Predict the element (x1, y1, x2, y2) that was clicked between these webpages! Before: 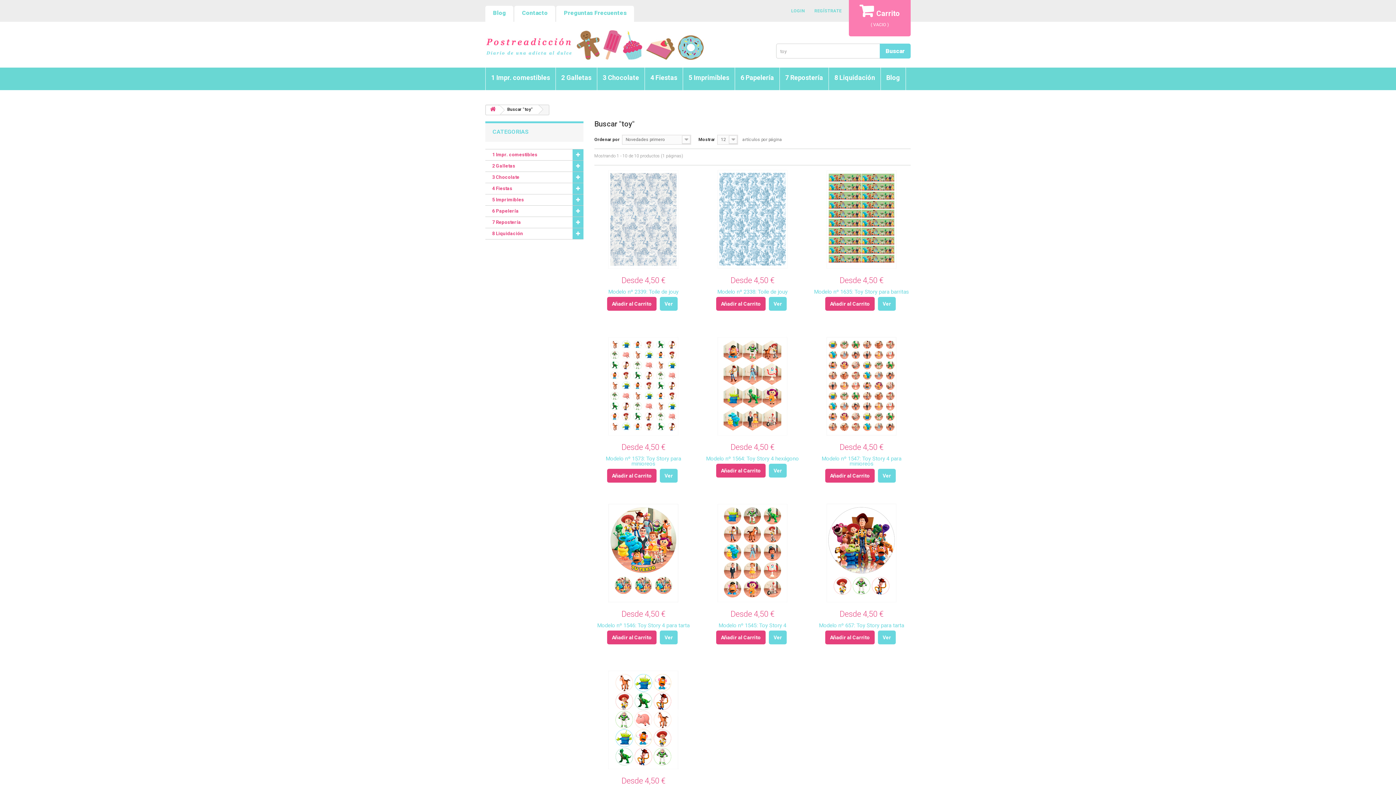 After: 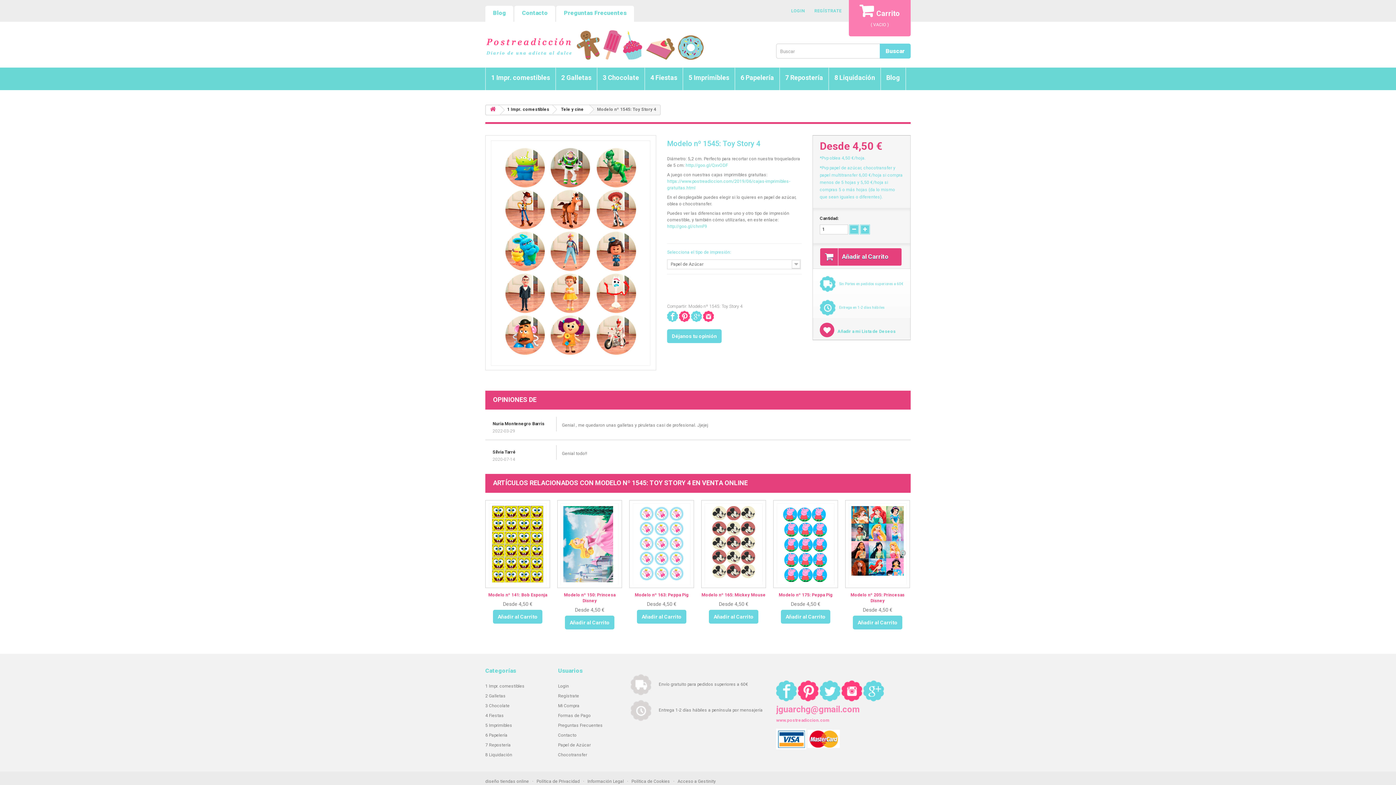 Action: bbox: (716, 630, 765, 644) label: Añadir al Carrito